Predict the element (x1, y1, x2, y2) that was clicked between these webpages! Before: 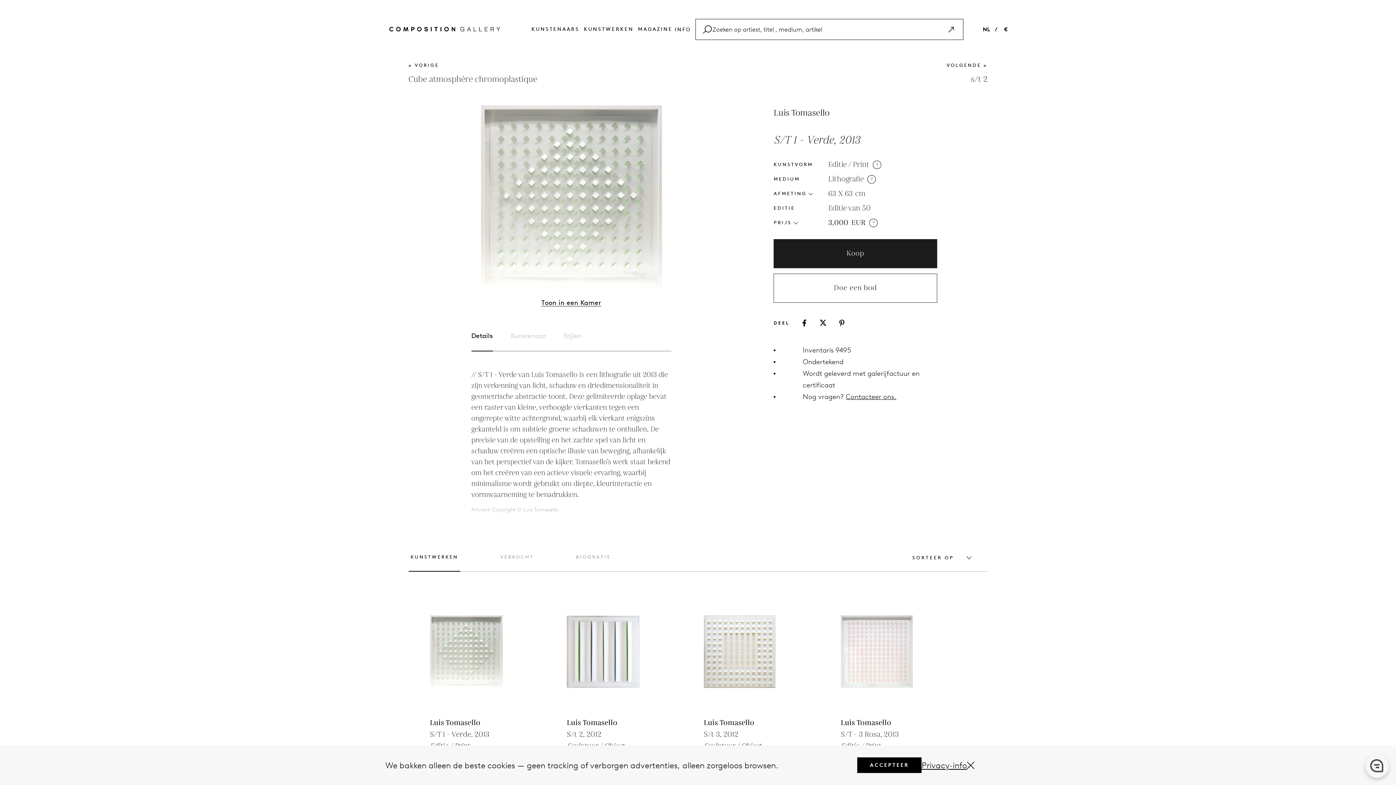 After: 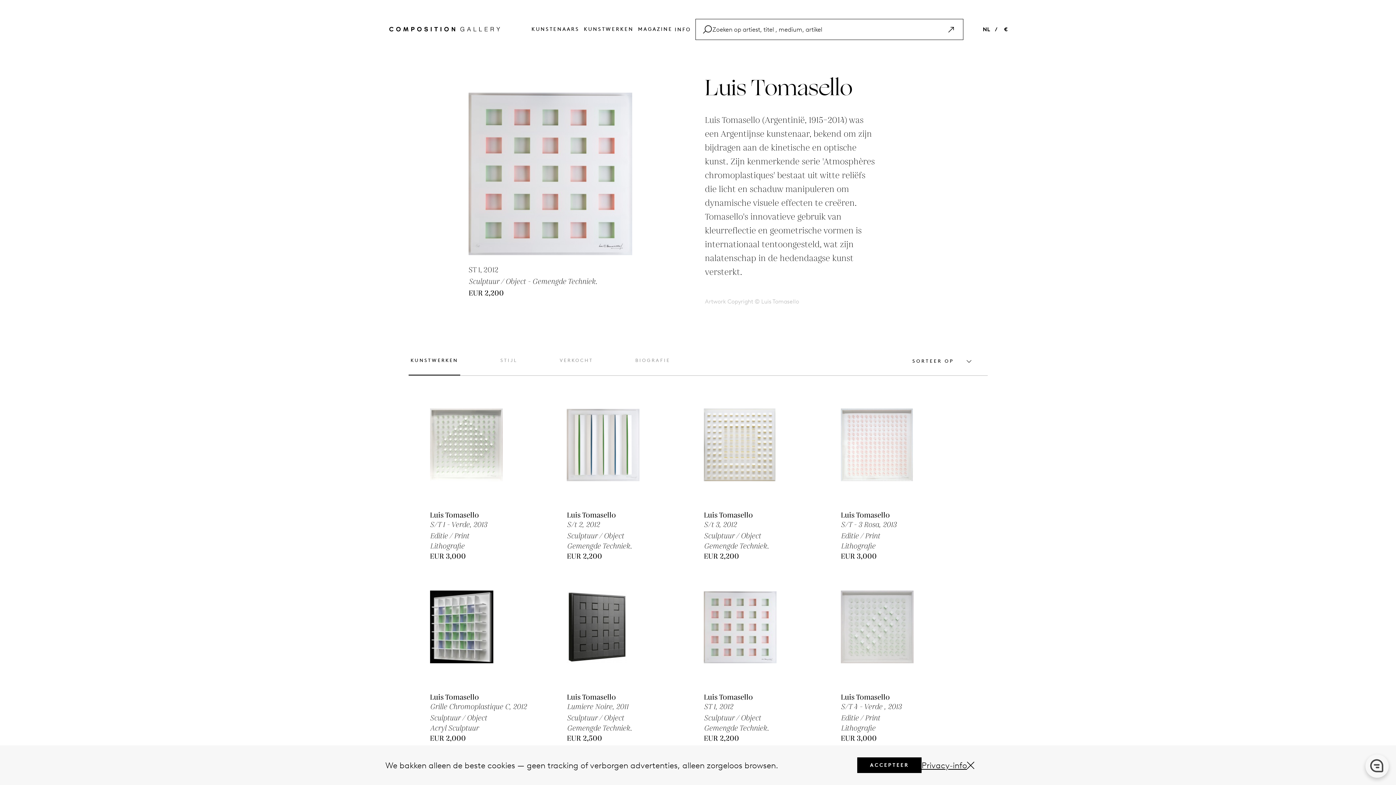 Action: bbox: (773, 107, 829, 119) label: Luis Tomasello